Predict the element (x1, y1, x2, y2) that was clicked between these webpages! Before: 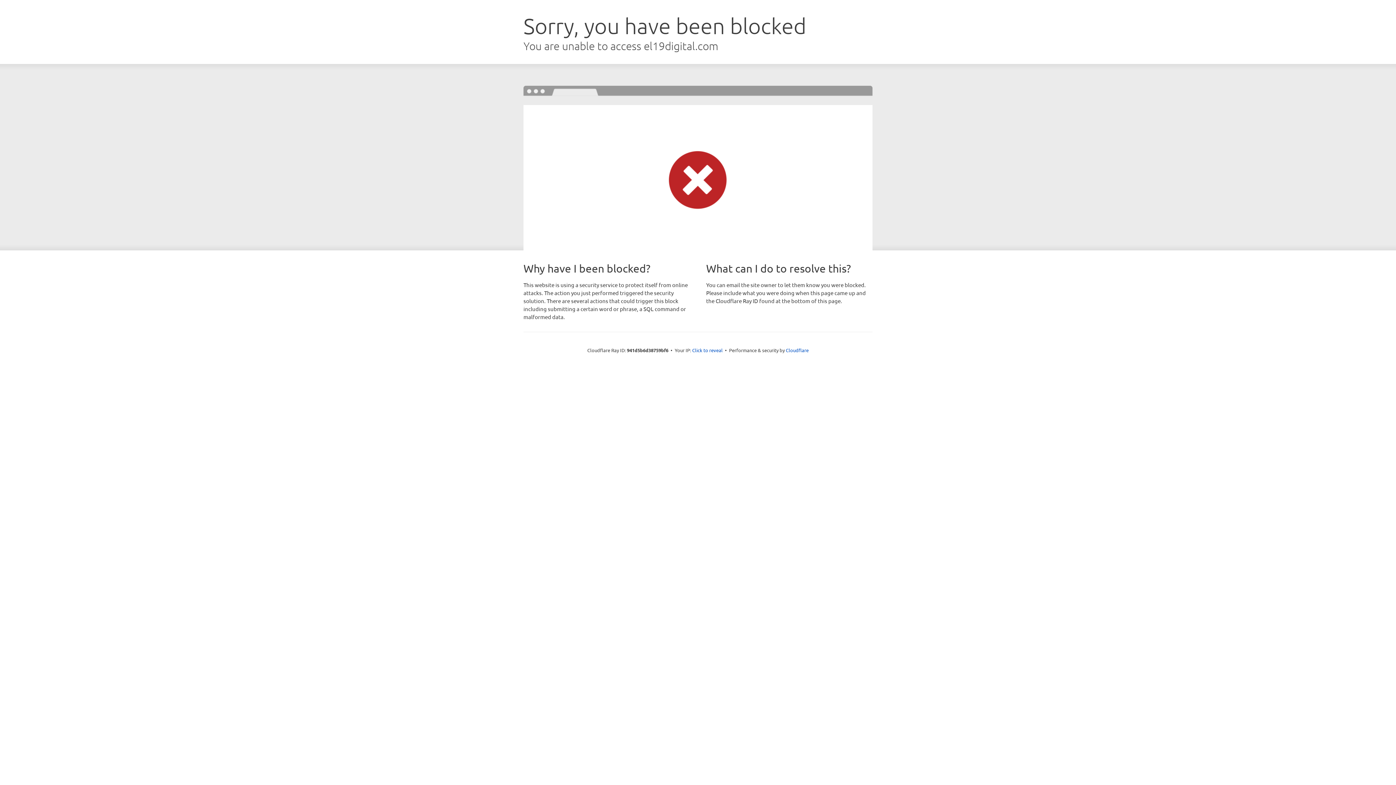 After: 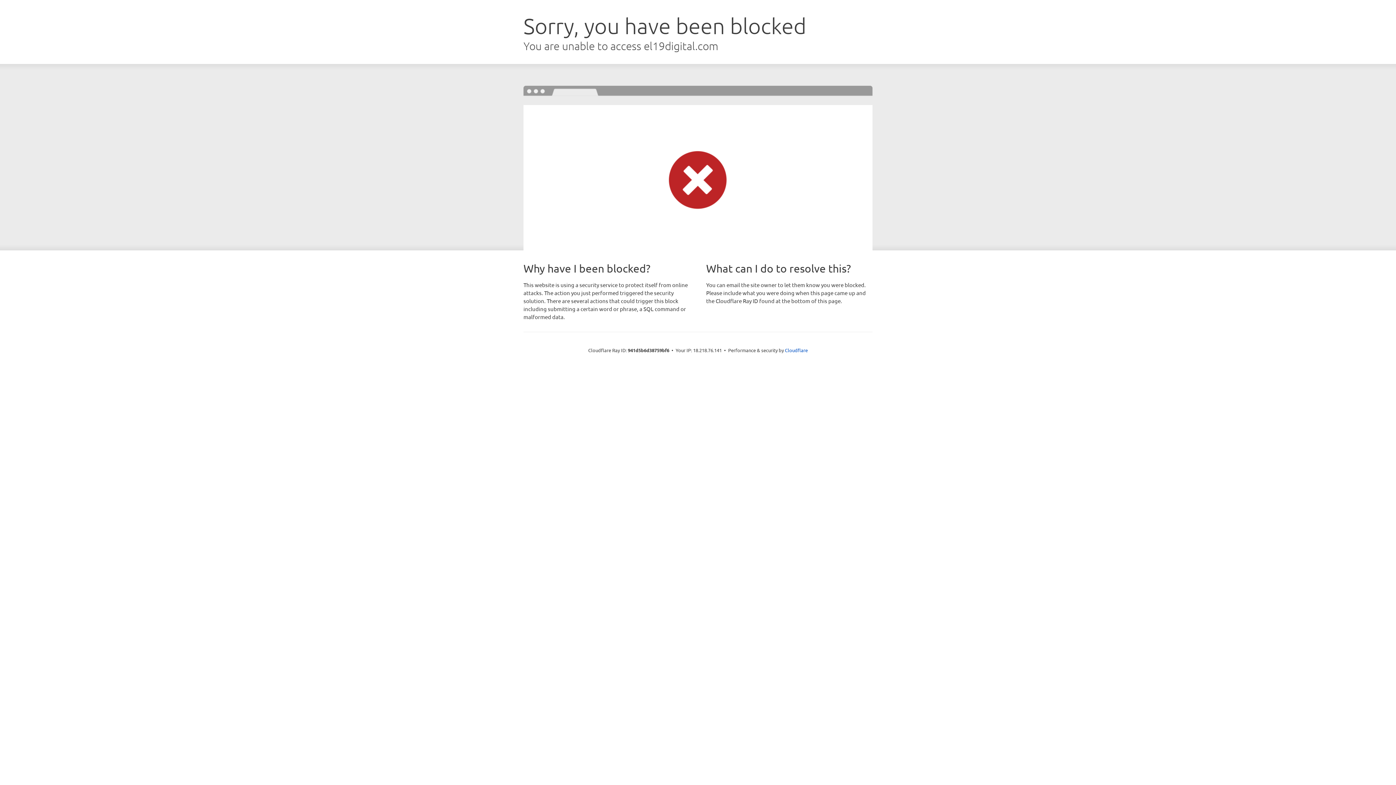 Action: bbox: (692, 346, 722, 353) label: Click to reveal